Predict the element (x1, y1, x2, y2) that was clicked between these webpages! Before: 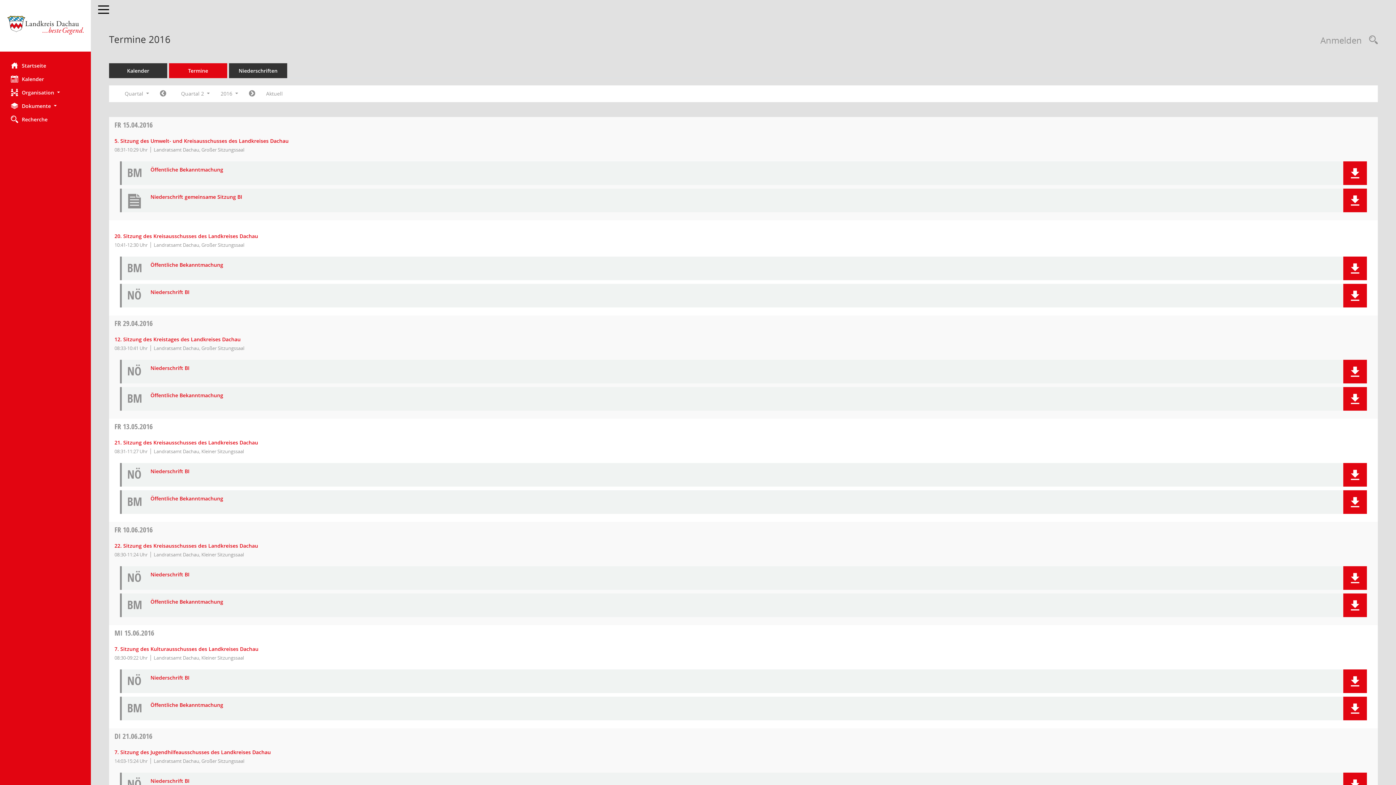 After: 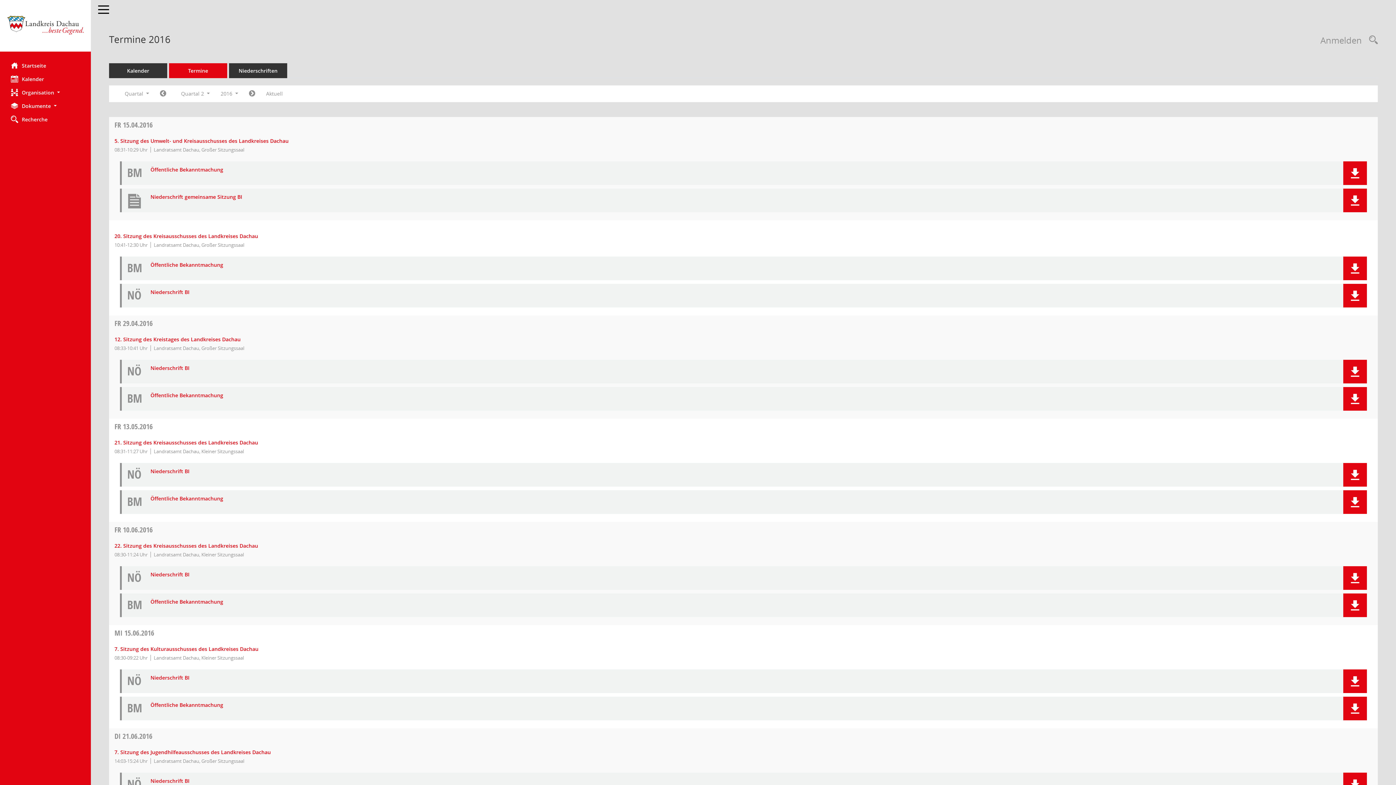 Action: bbox: (150, 262, 1316, 268) label: Dokument Download Dateityp: pdf